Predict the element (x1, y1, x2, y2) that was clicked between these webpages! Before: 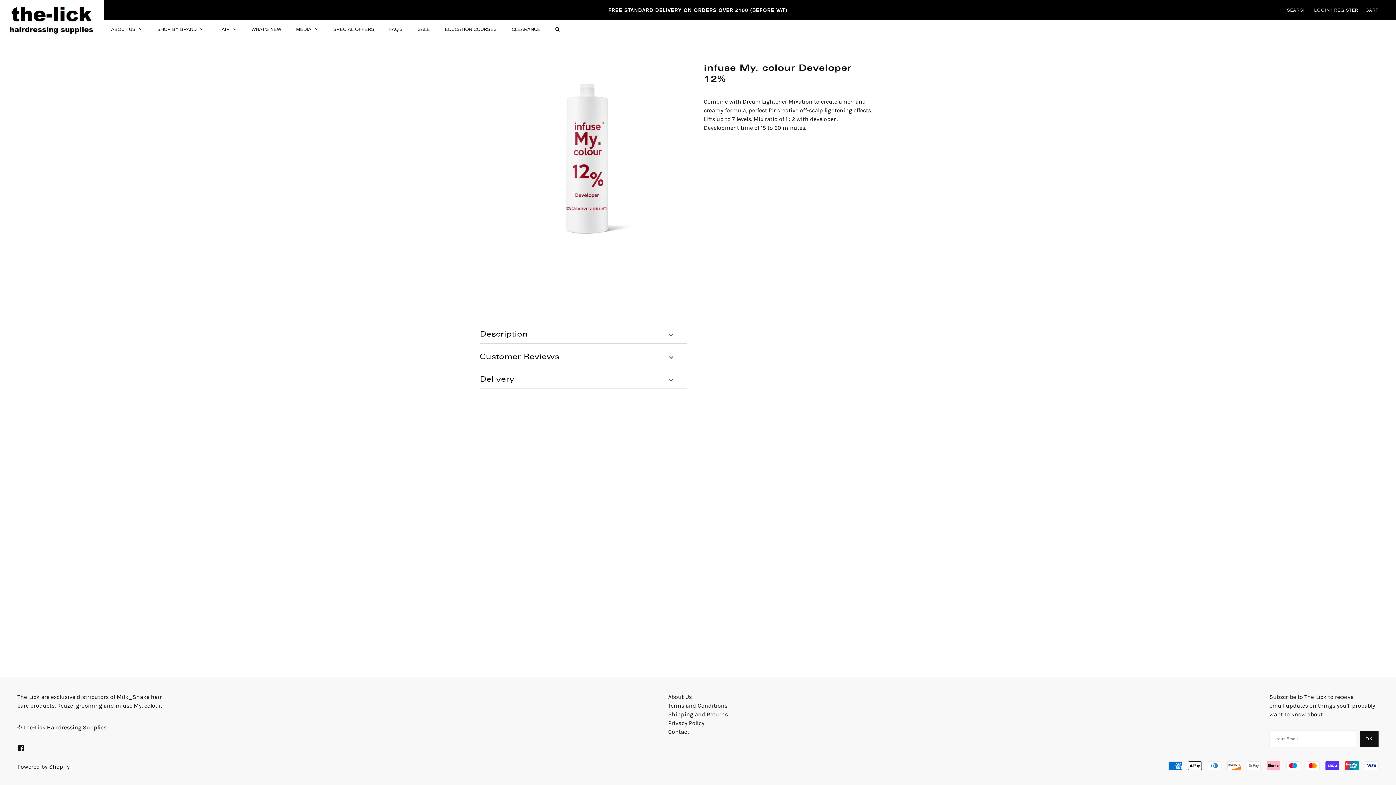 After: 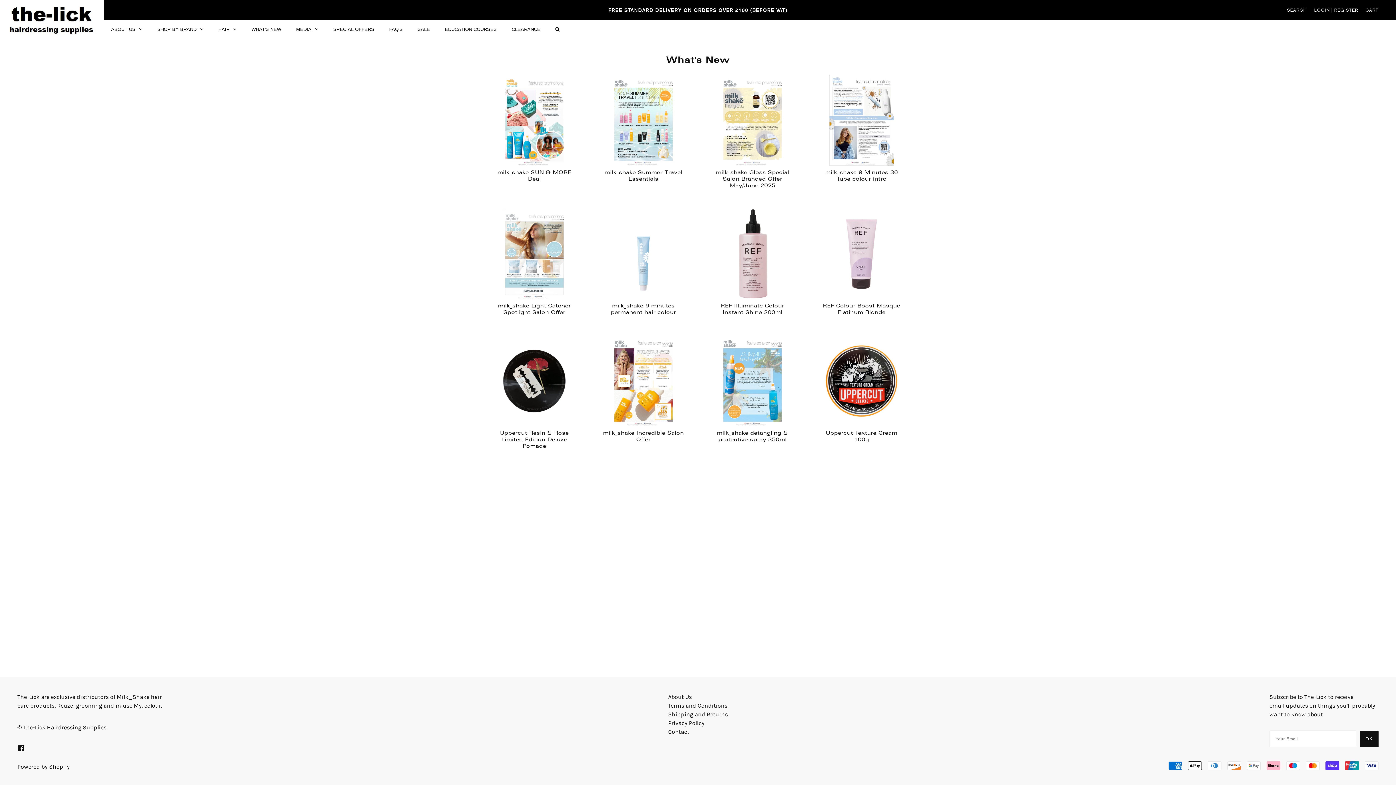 Action: label: WHAT'S NEW bbox: (244, 20, 288, 38)